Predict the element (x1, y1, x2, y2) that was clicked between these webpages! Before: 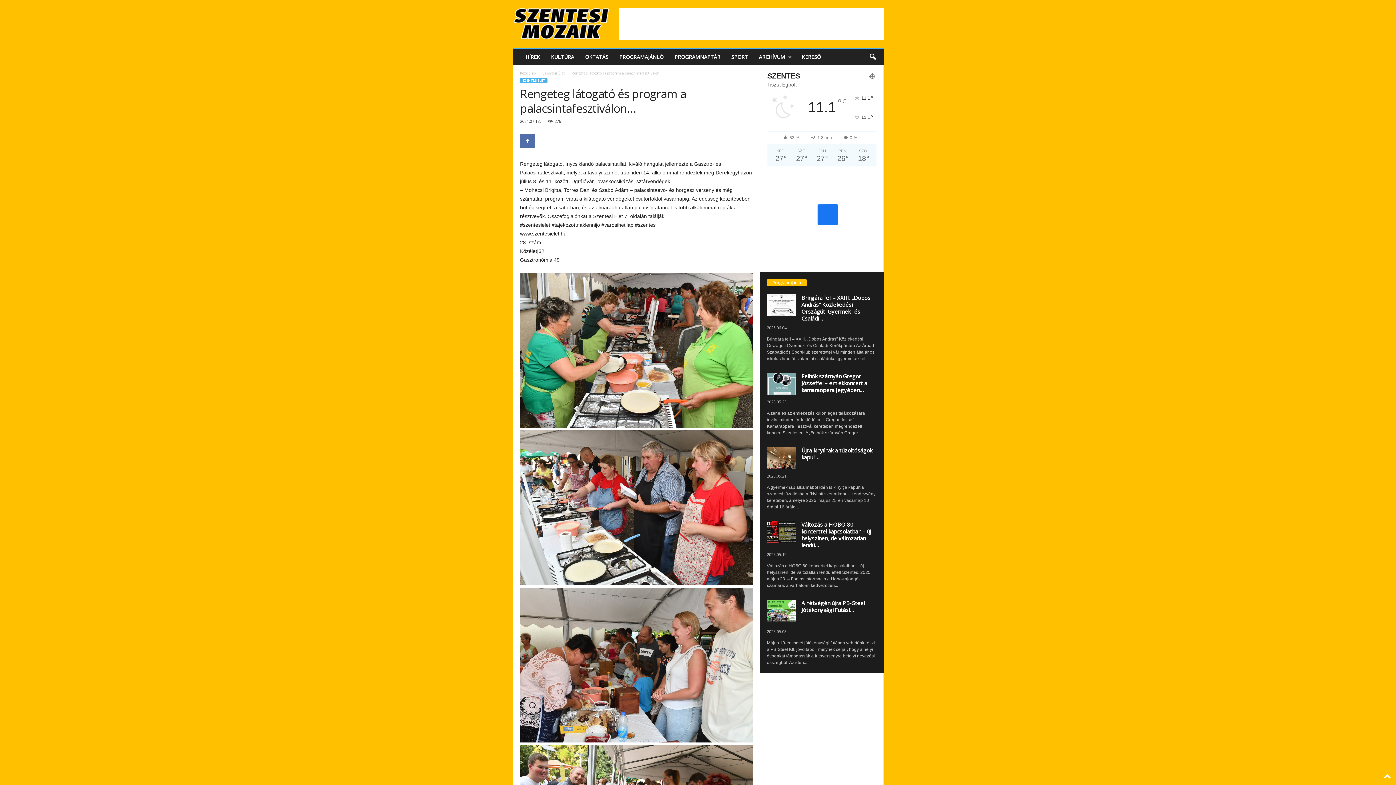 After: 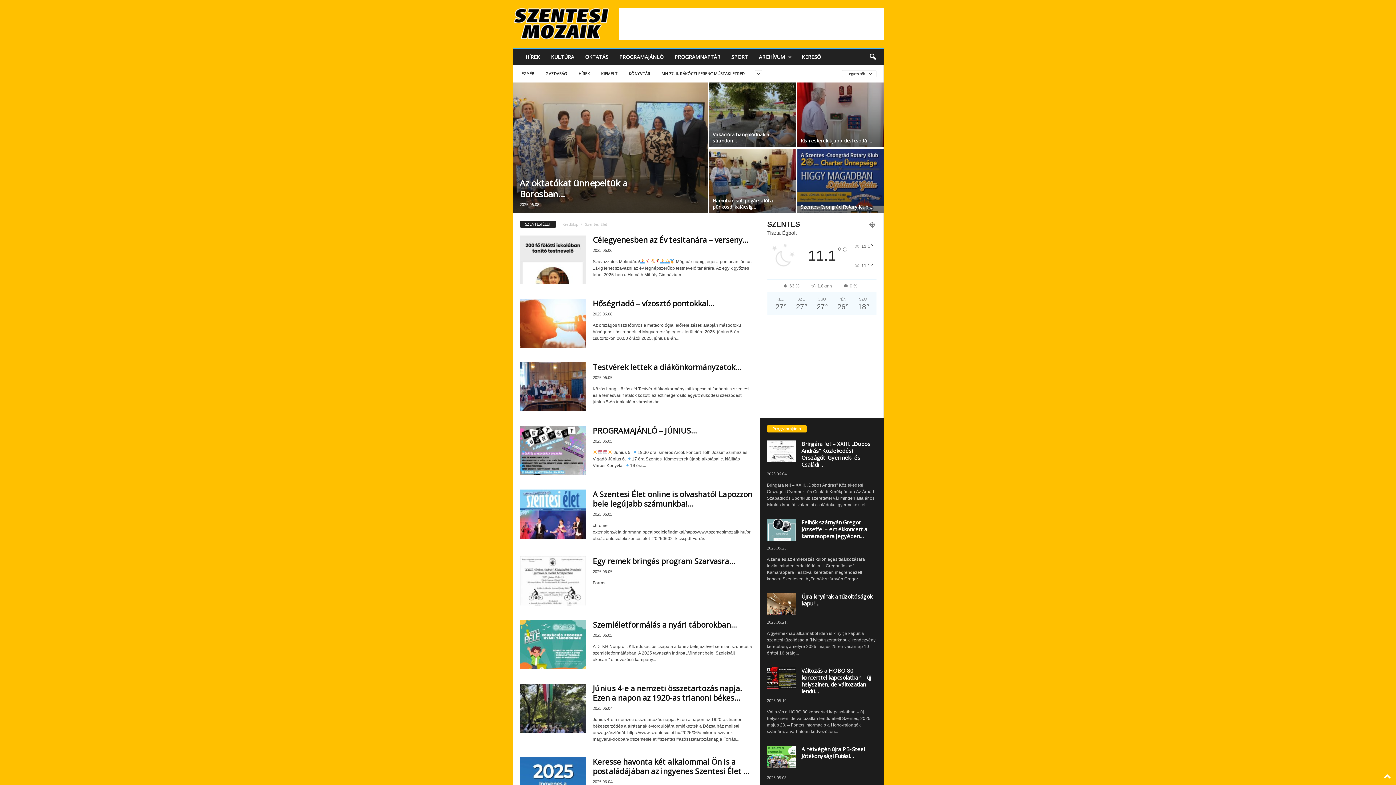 Action: label: Szentesi Élet bbox: (542, 70, 564, 75)